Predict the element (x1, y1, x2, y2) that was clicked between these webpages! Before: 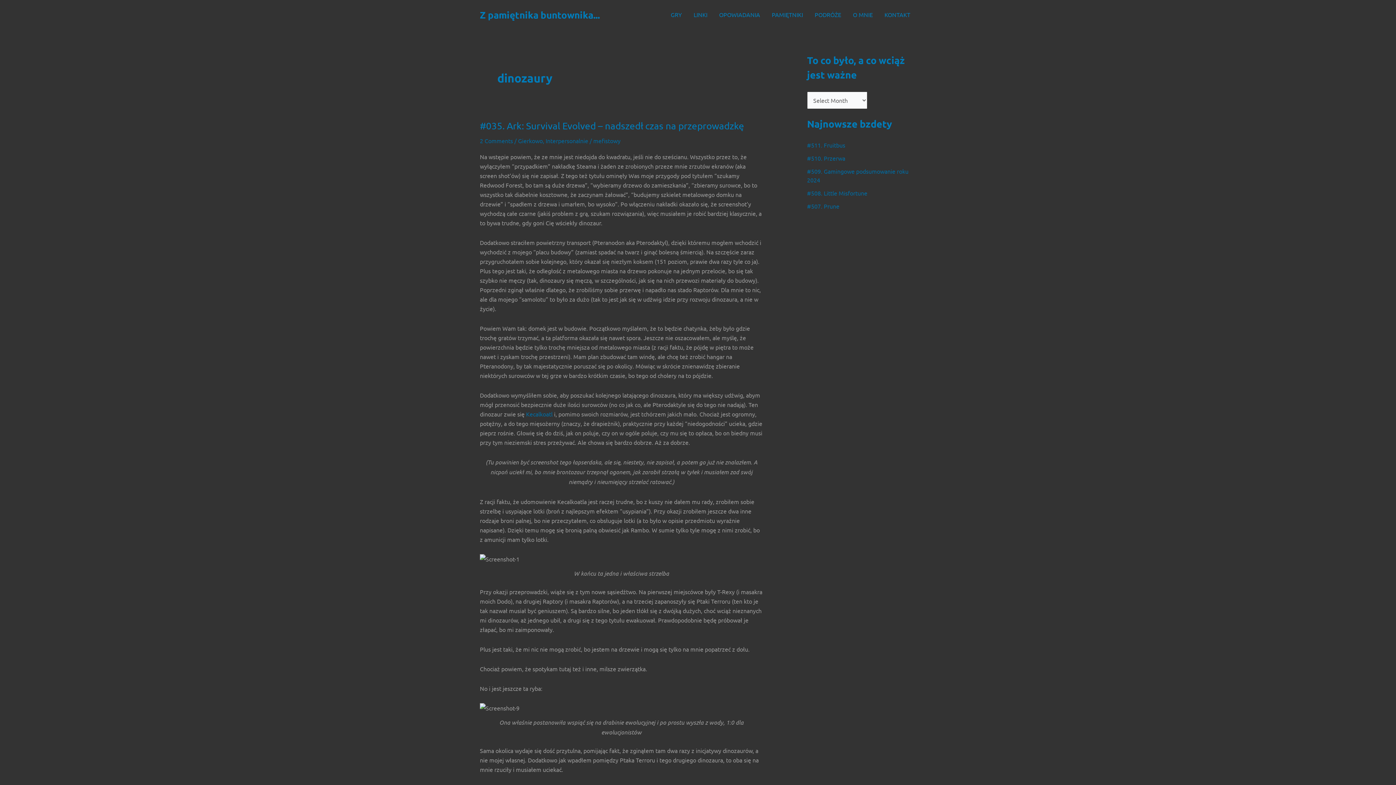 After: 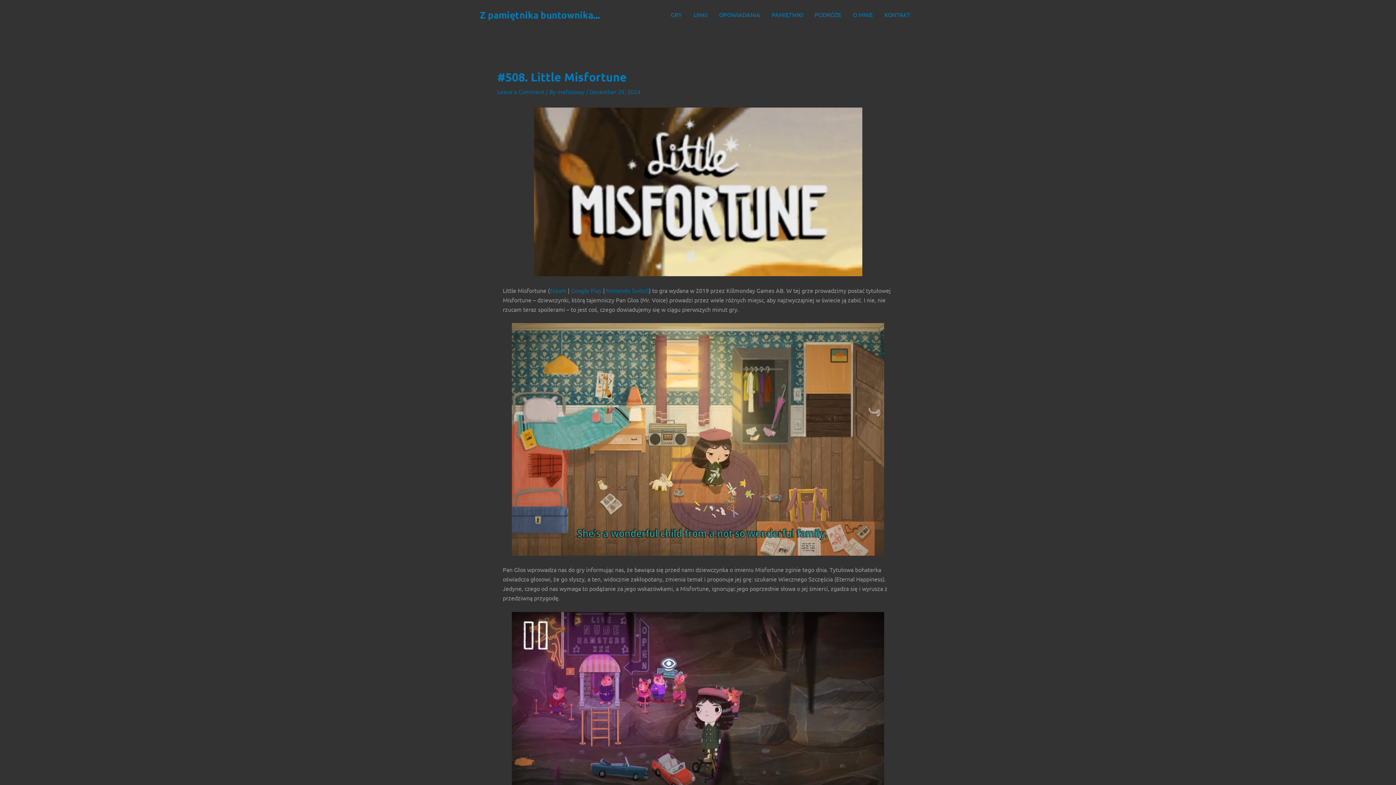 Action: label: #508. Little Misfortune bbox: (807, 189, 867, 196)